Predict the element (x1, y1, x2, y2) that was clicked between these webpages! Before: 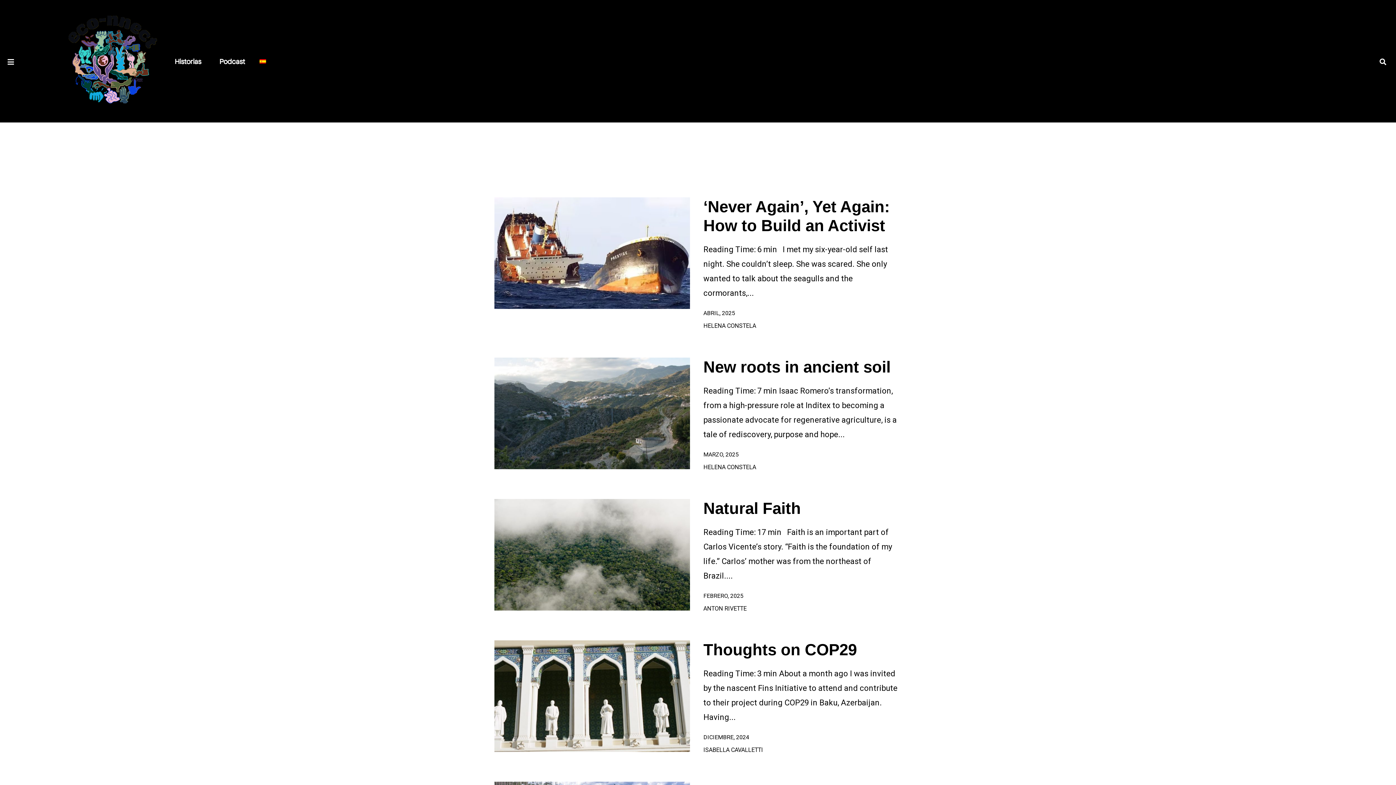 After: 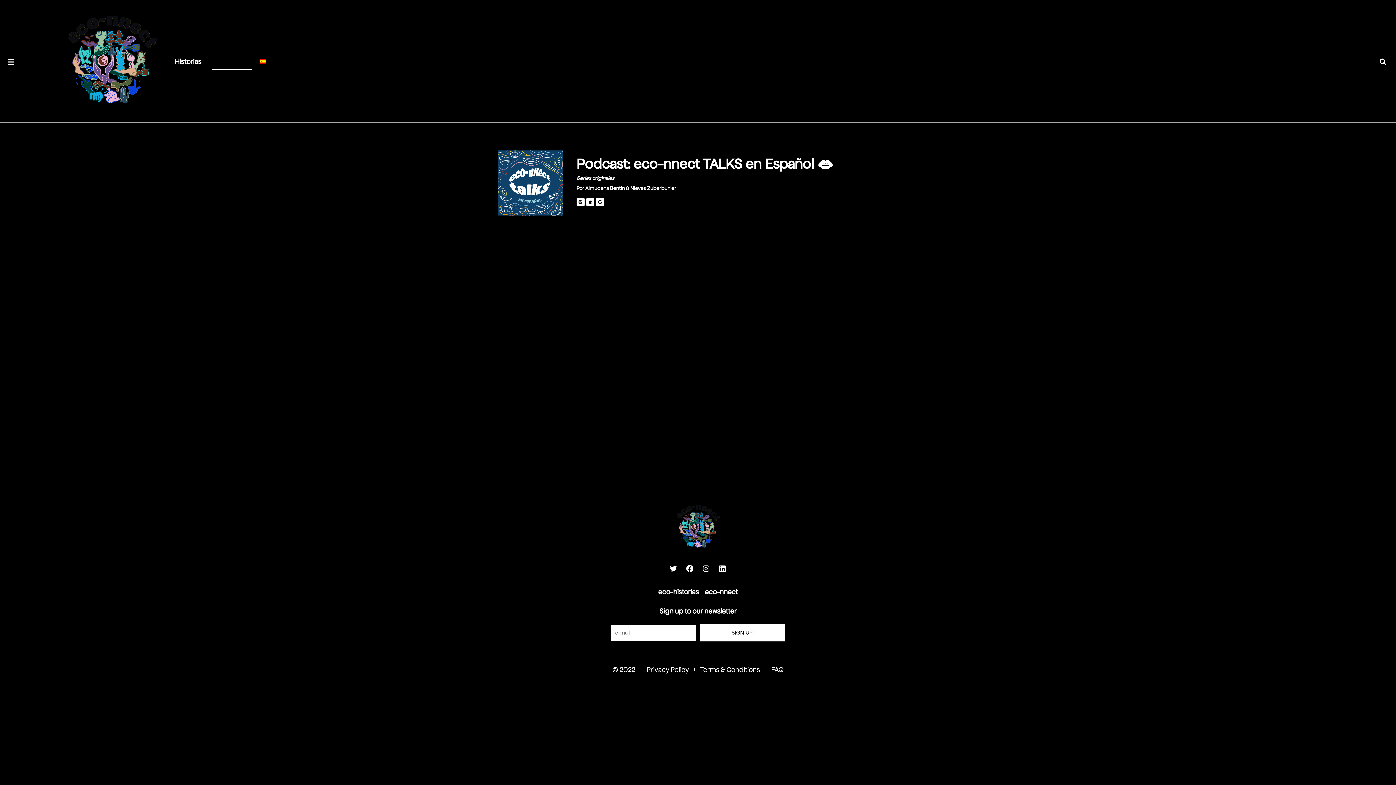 Action: bbox: (212, 52, 252, 69) label: Podcast